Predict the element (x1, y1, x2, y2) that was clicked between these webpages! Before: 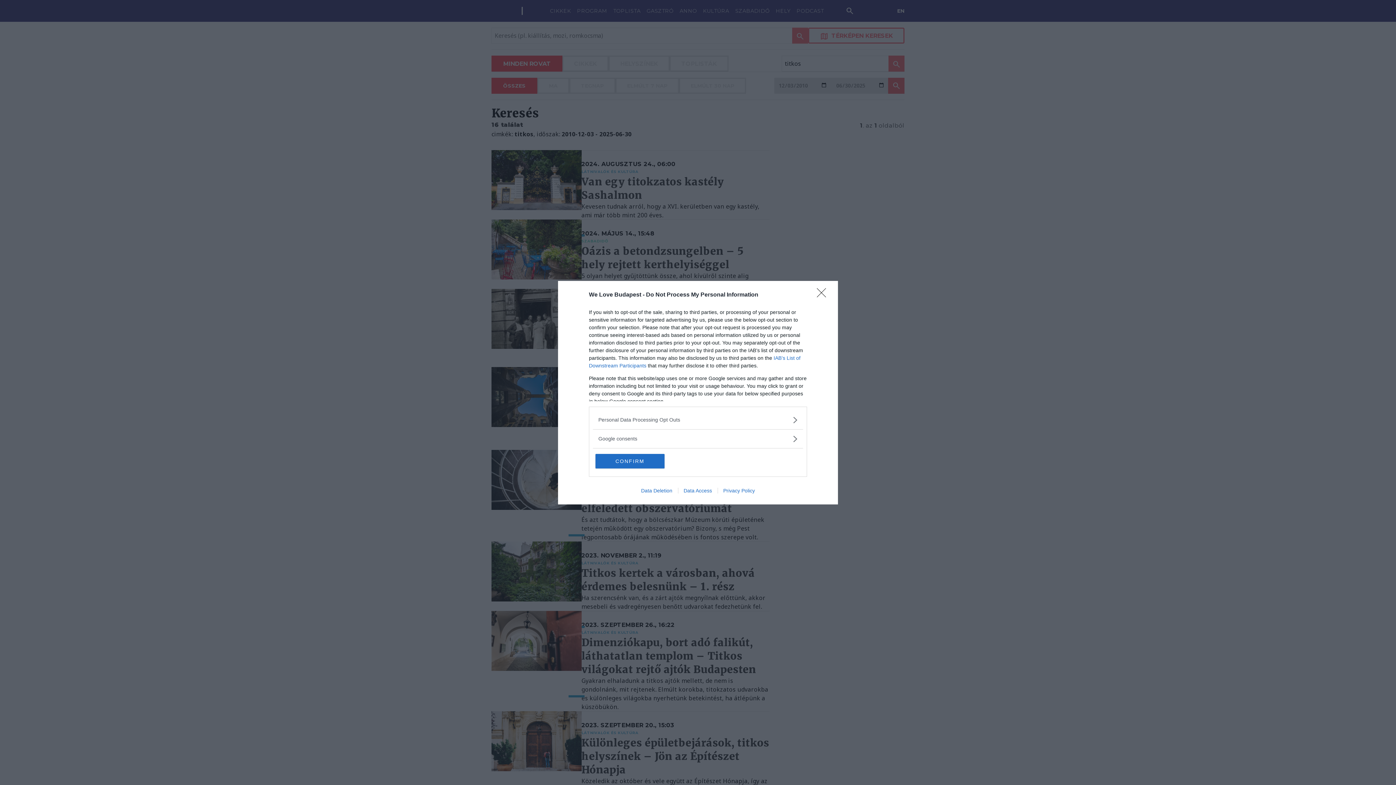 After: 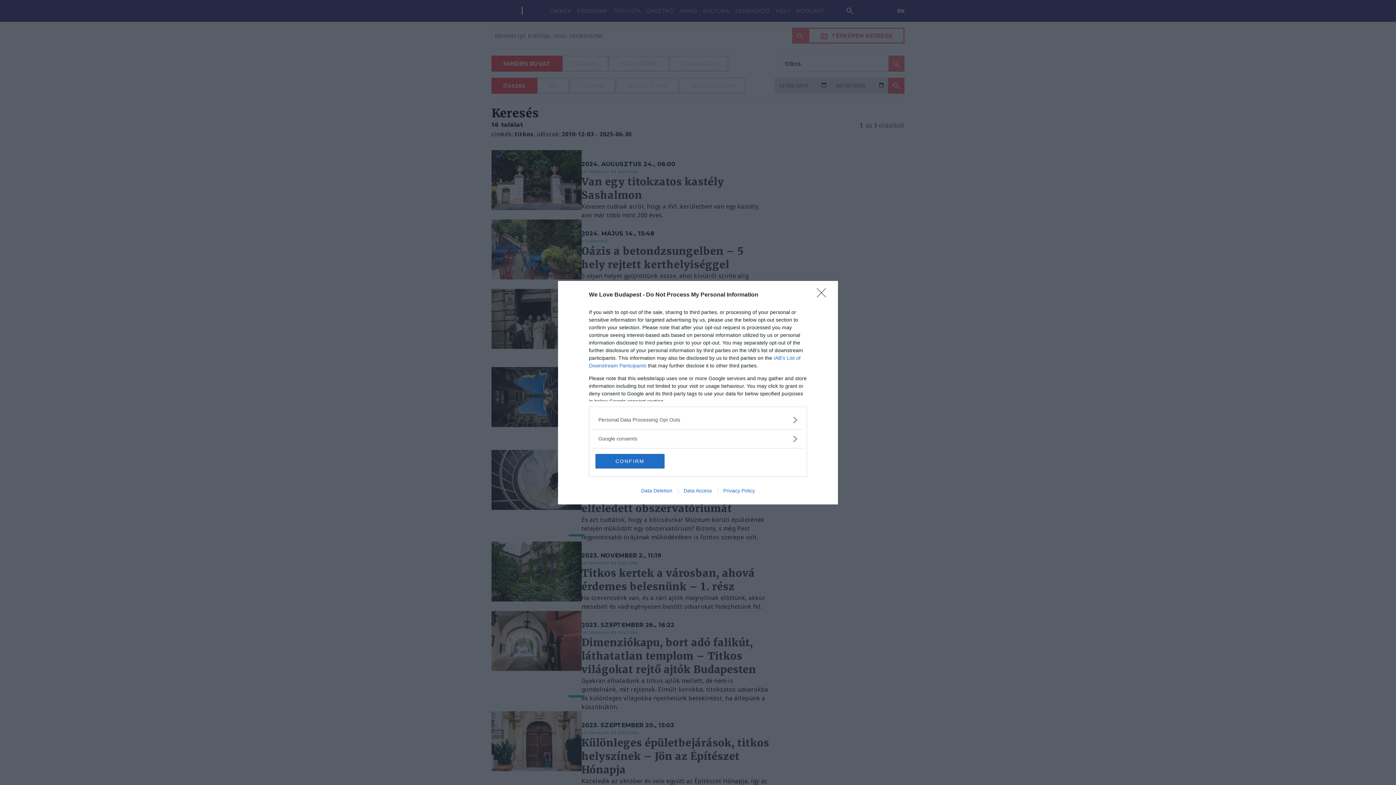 Action: label: Data Access bbox: (678, 487, 717, 493)